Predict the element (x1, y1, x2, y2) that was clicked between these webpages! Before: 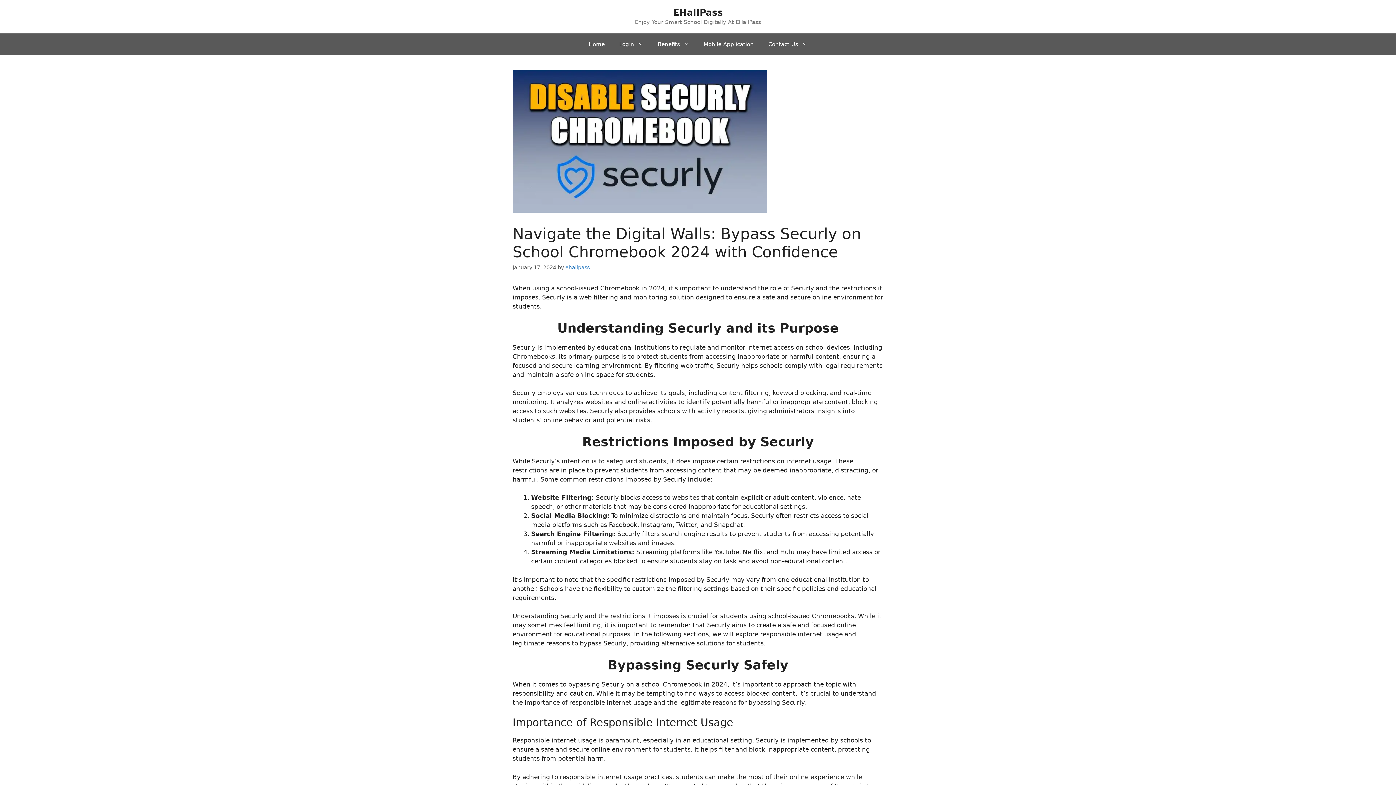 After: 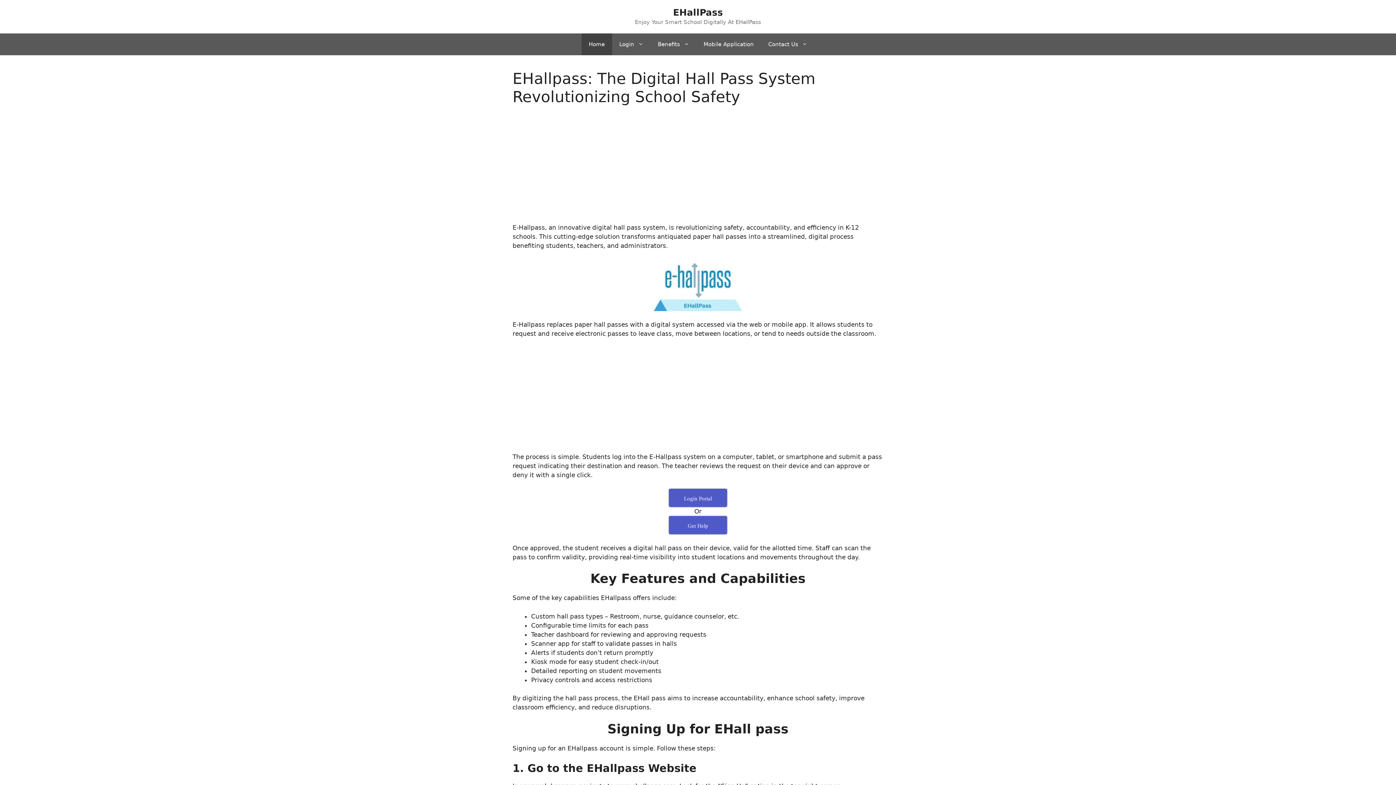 Action: label: EHallPass bbox: (673, 7, 723, 17)